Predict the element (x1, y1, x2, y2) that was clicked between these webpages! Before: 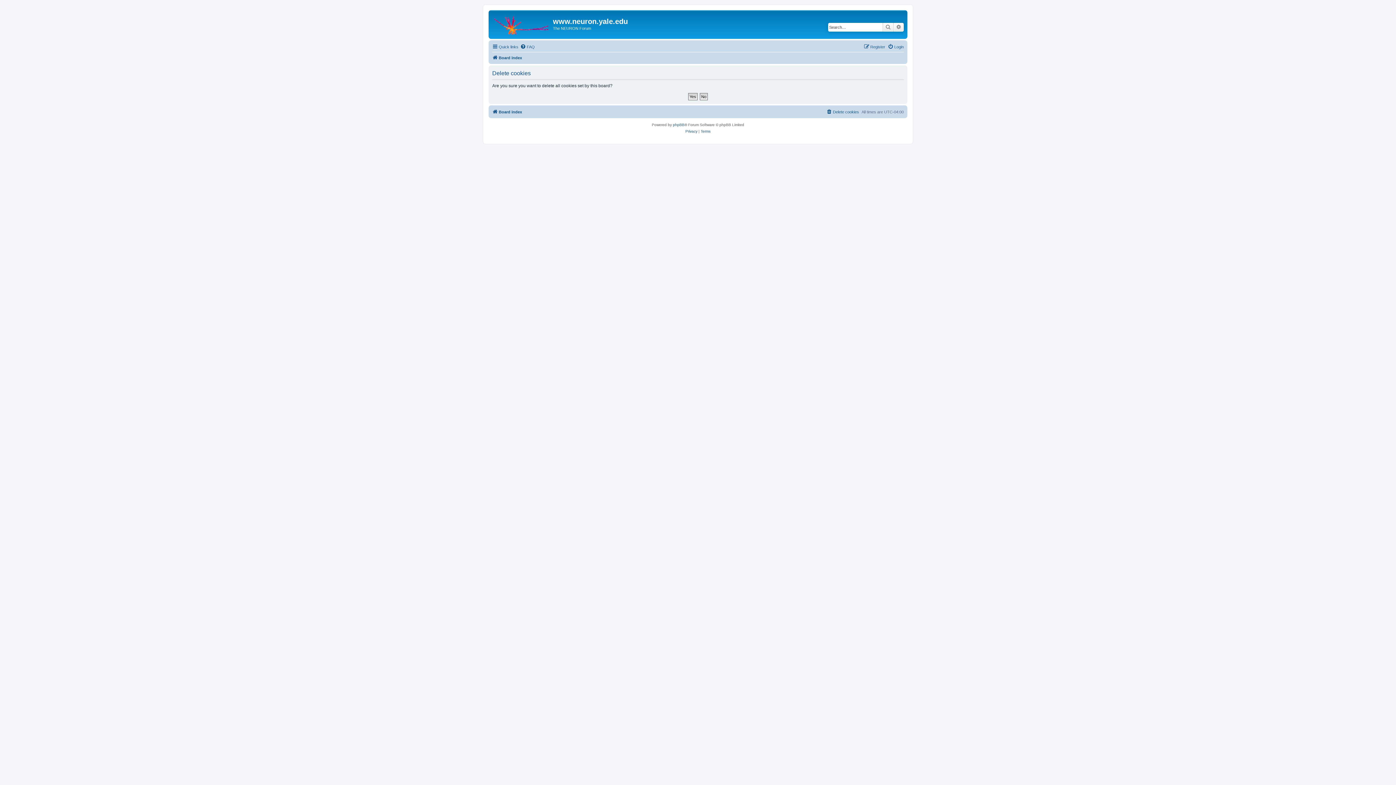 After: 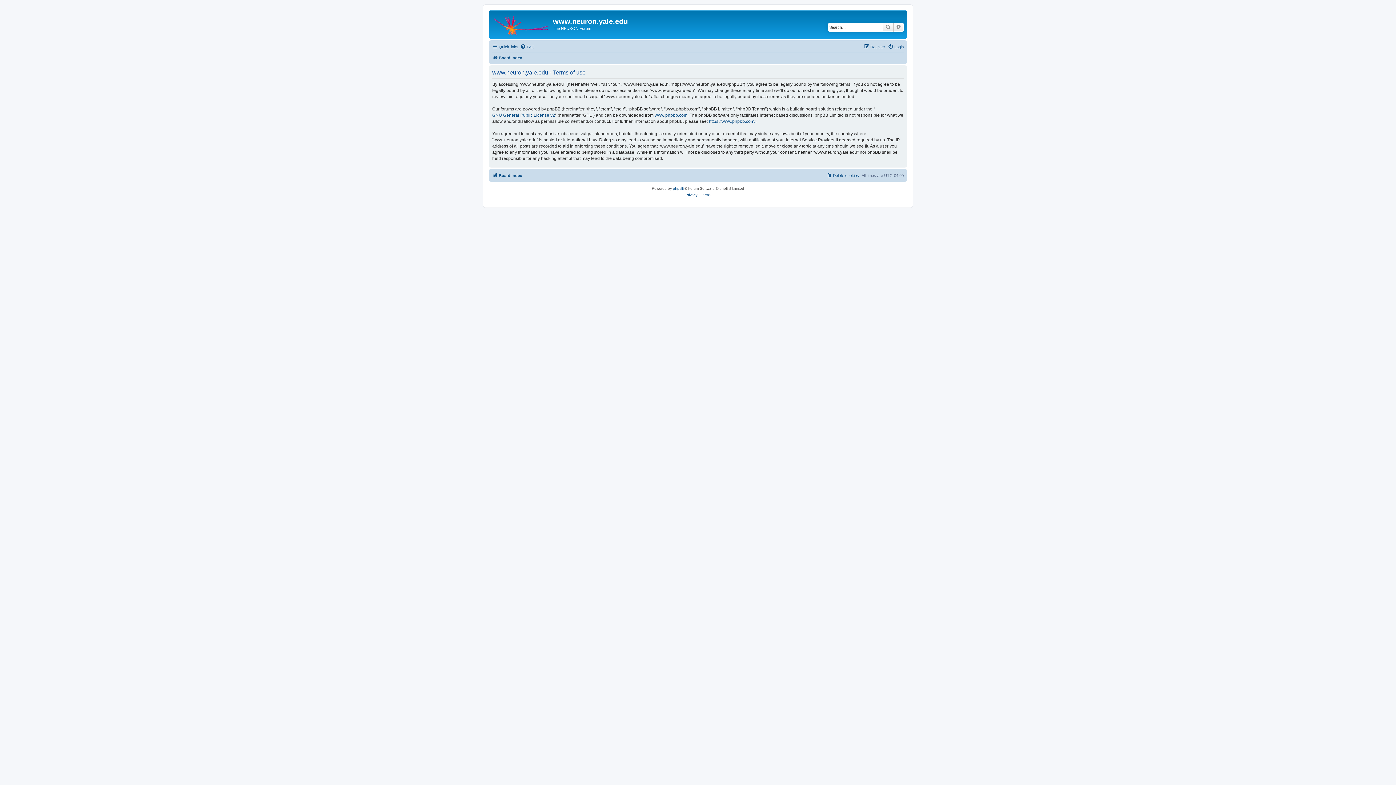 Action: label: Terms bbox: (700, 128, 710, 134)